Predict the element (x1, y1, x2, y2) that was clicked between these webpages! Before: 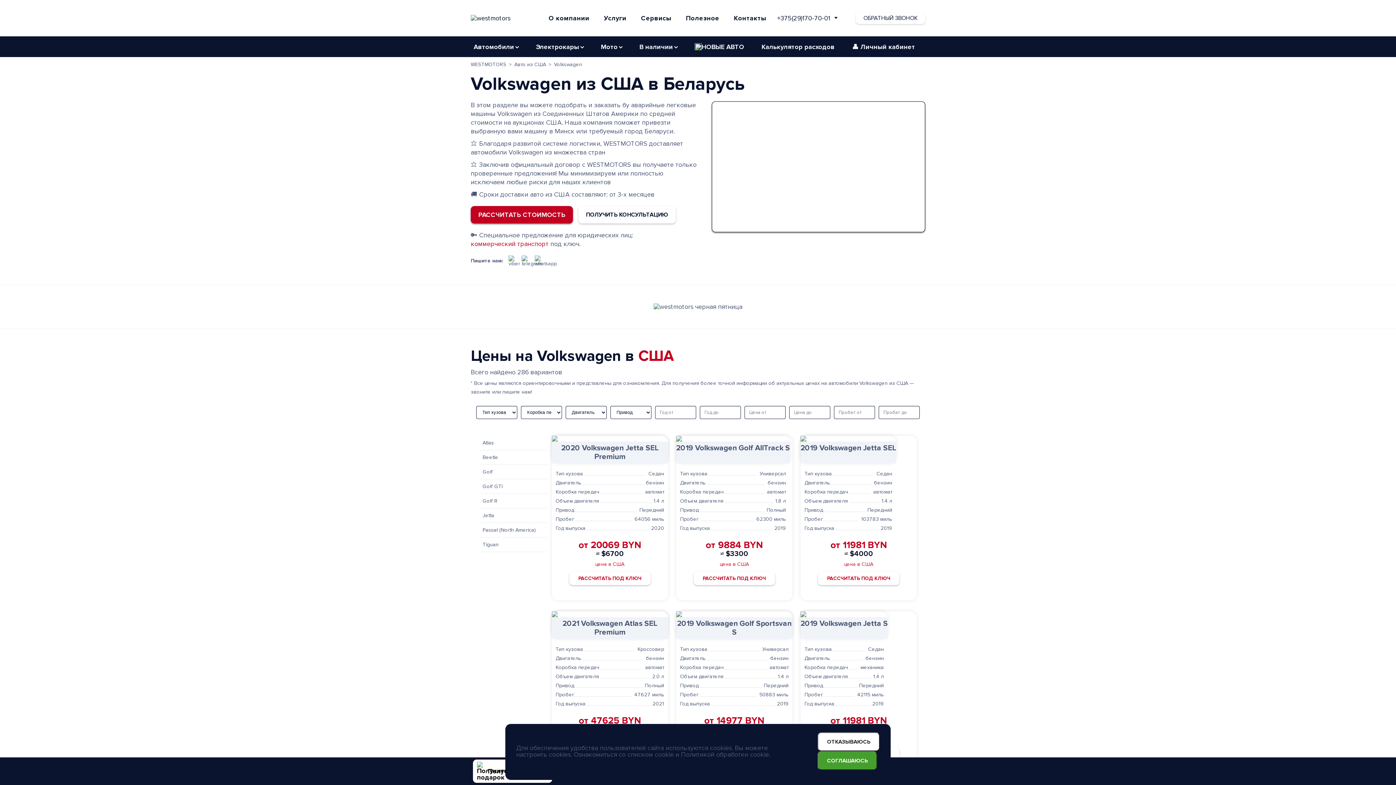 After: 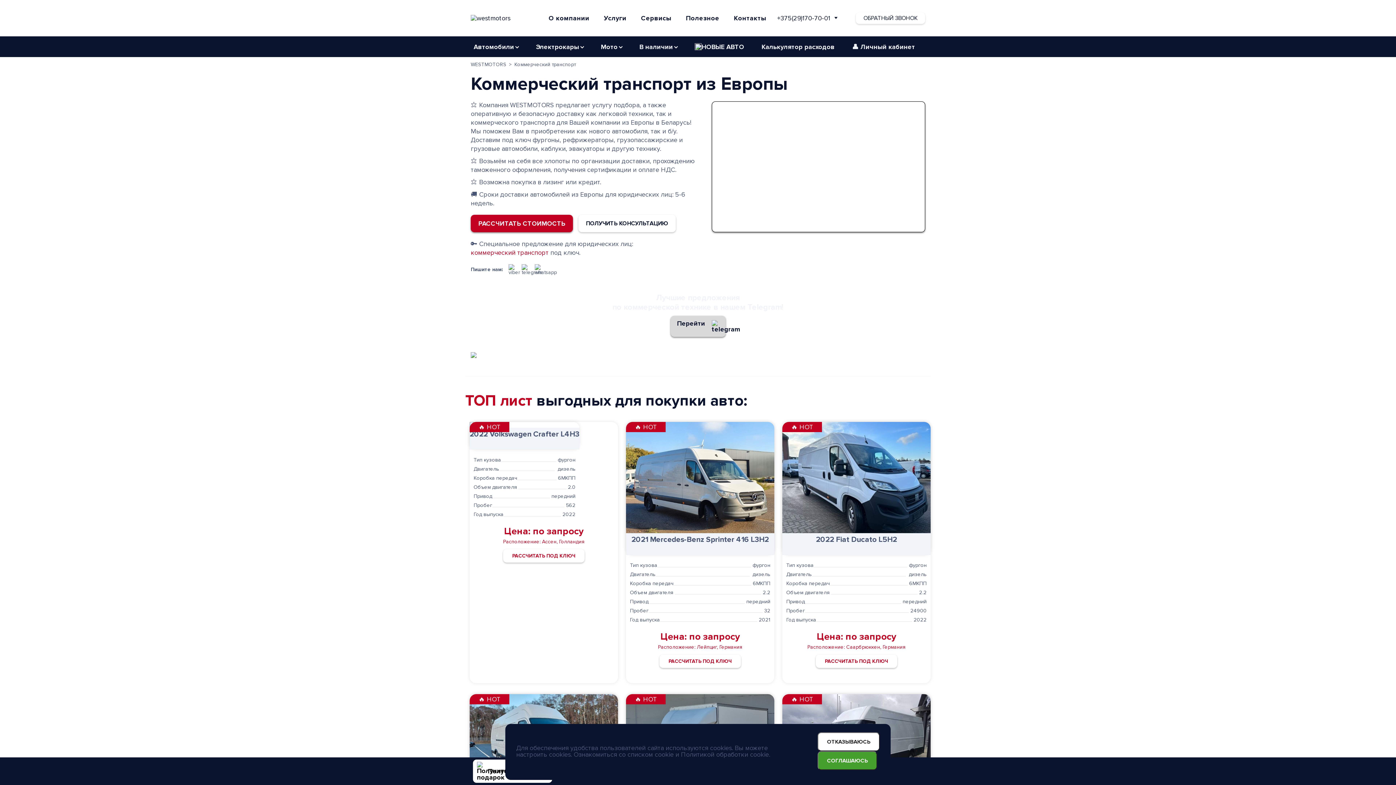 Action: bbox: (470, 239, 548, 248) label: коммерческий транспорт